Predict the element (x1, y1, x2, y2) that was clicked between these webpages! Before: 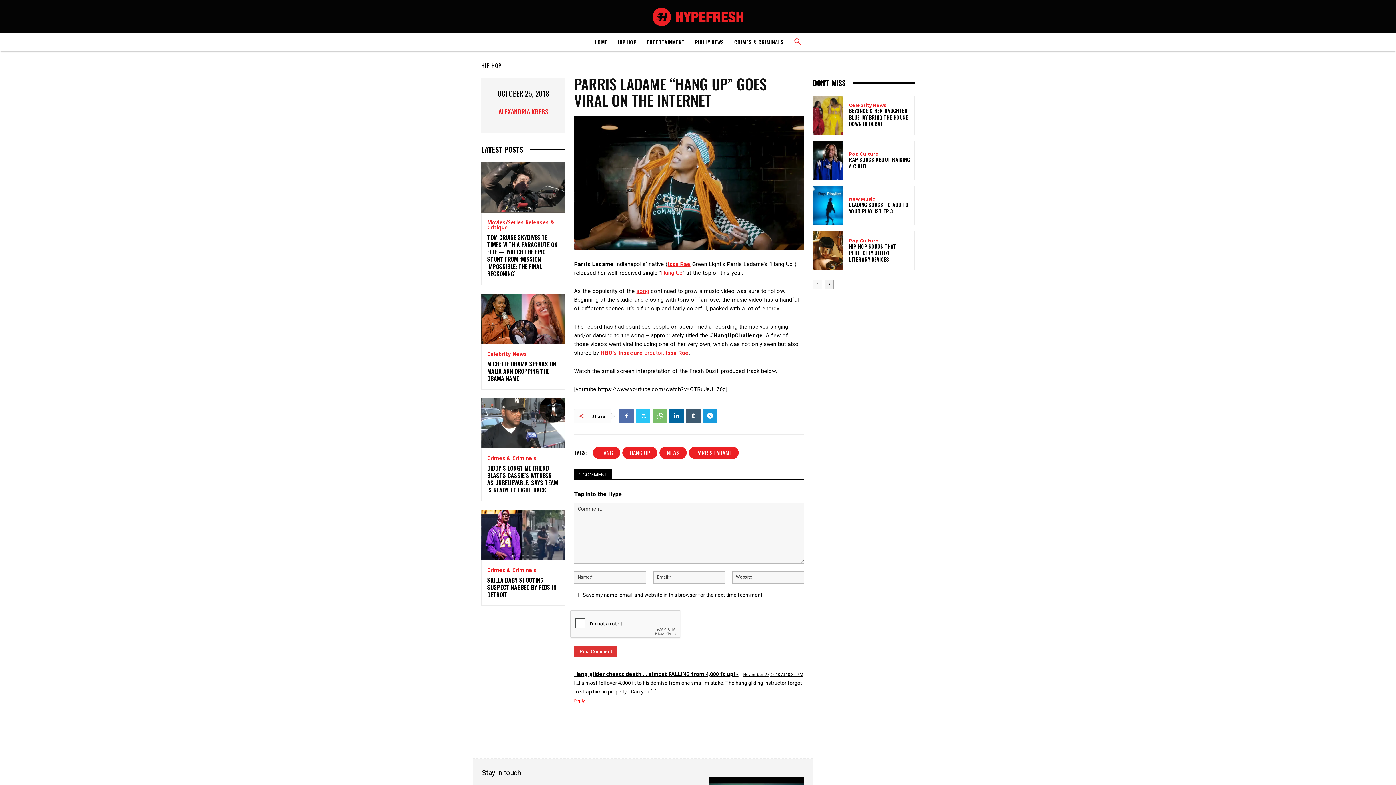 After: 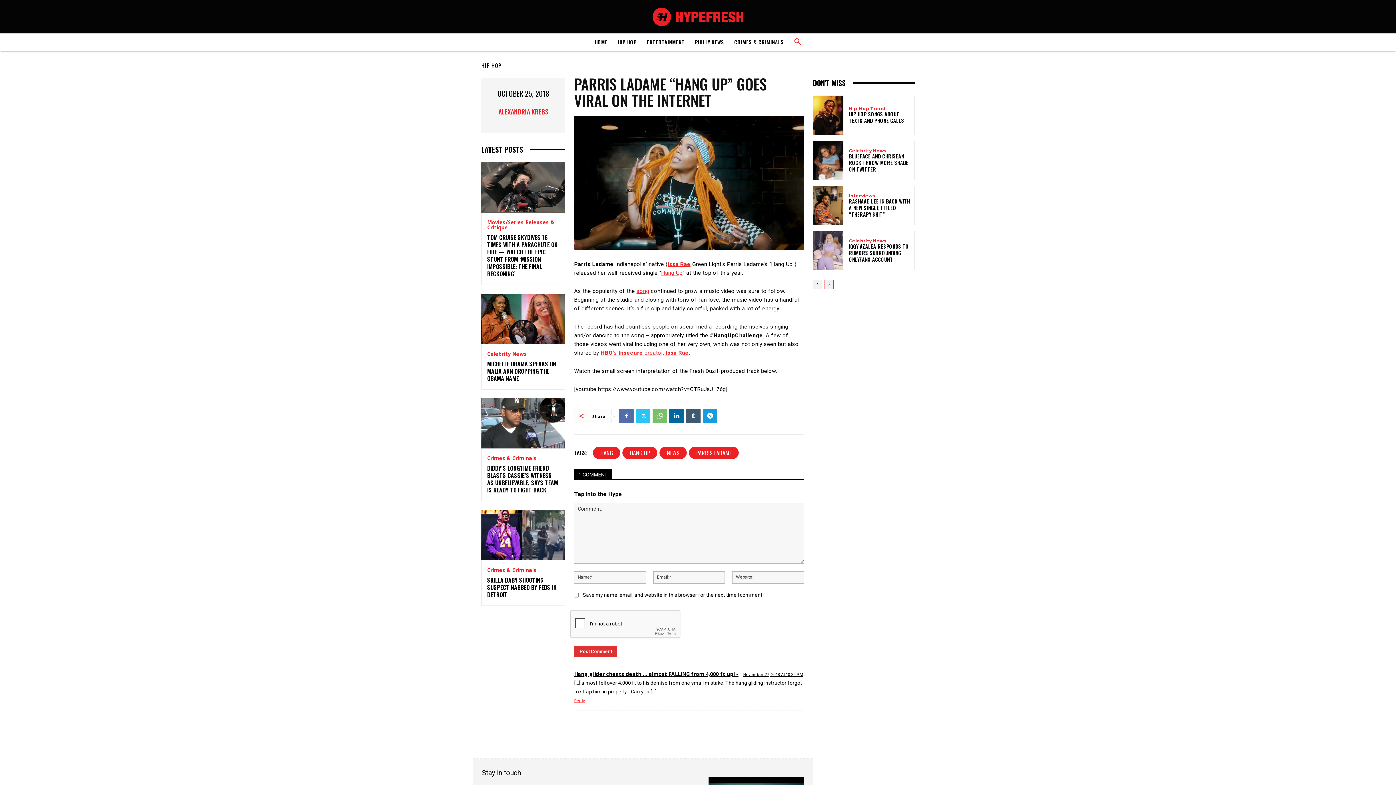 Action: bbox: (824, 280, 833, 289) label: next-page